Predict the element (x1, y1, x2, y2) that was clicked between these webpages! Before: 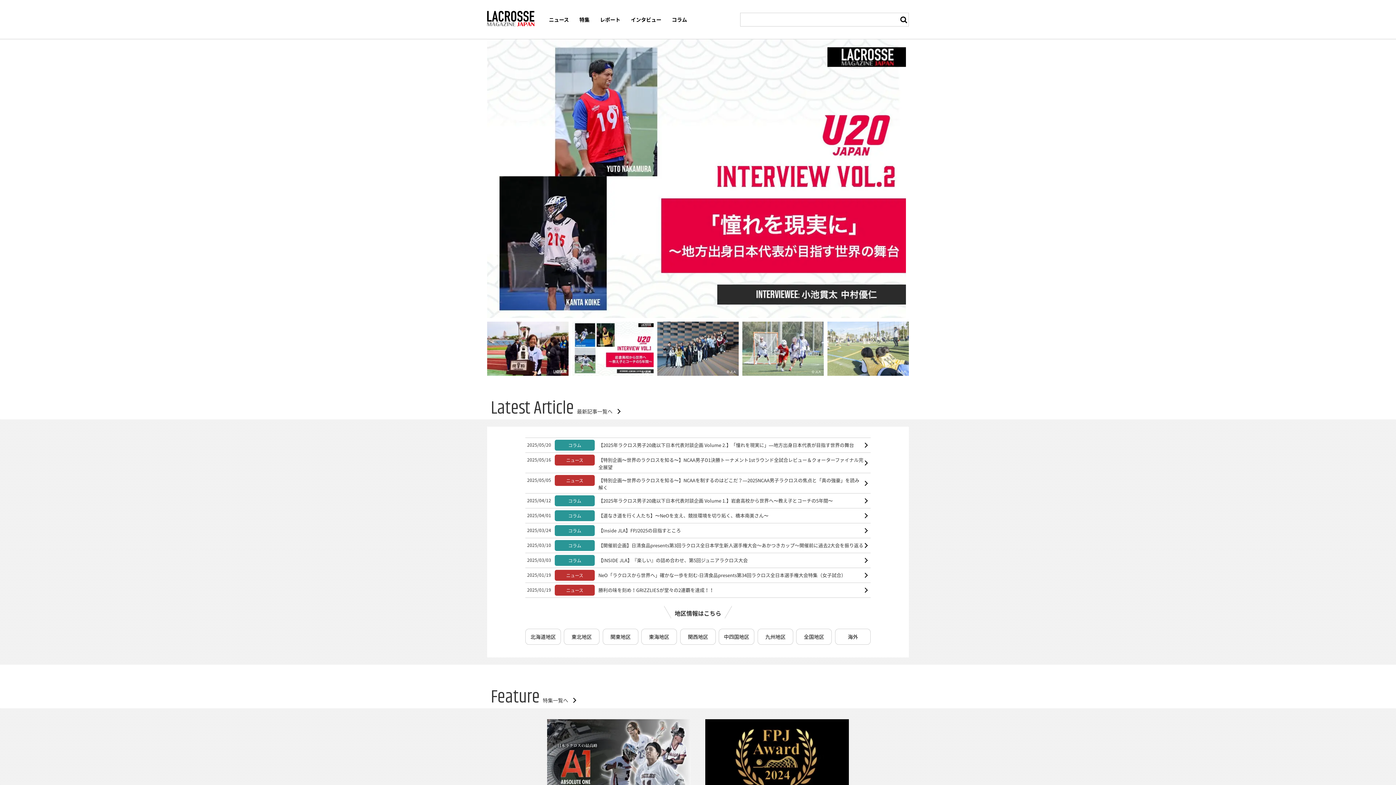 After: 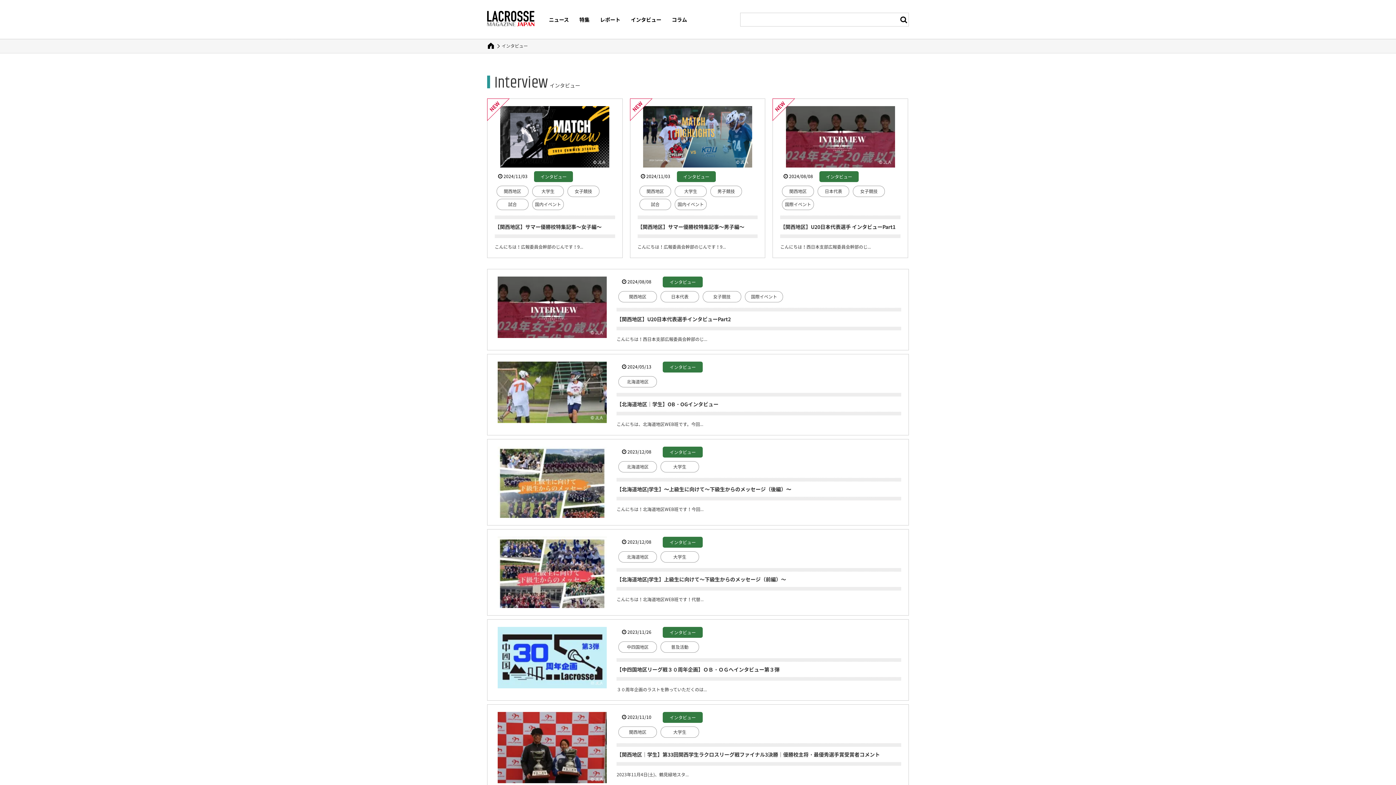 Action: label: インタビュー bbox: (631, 15, 661, 23)